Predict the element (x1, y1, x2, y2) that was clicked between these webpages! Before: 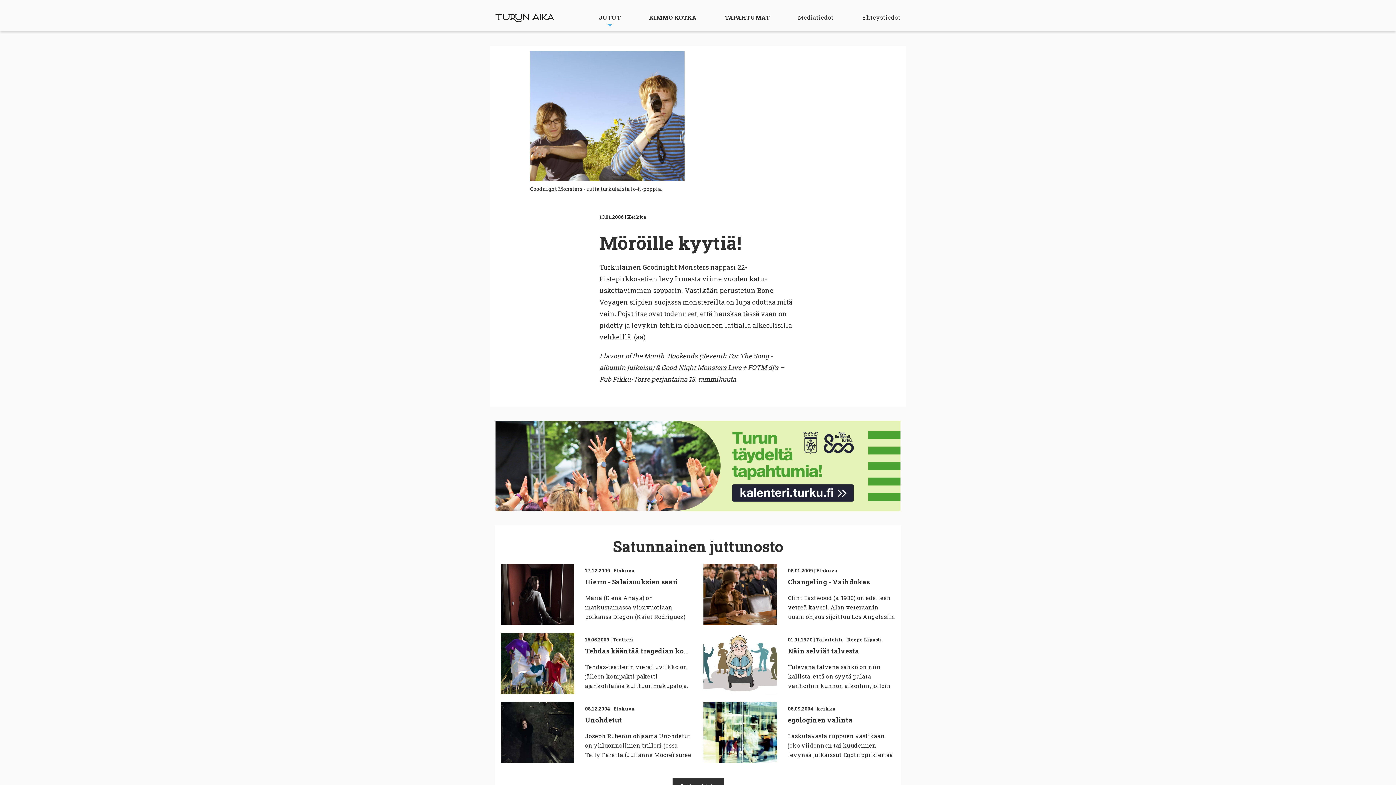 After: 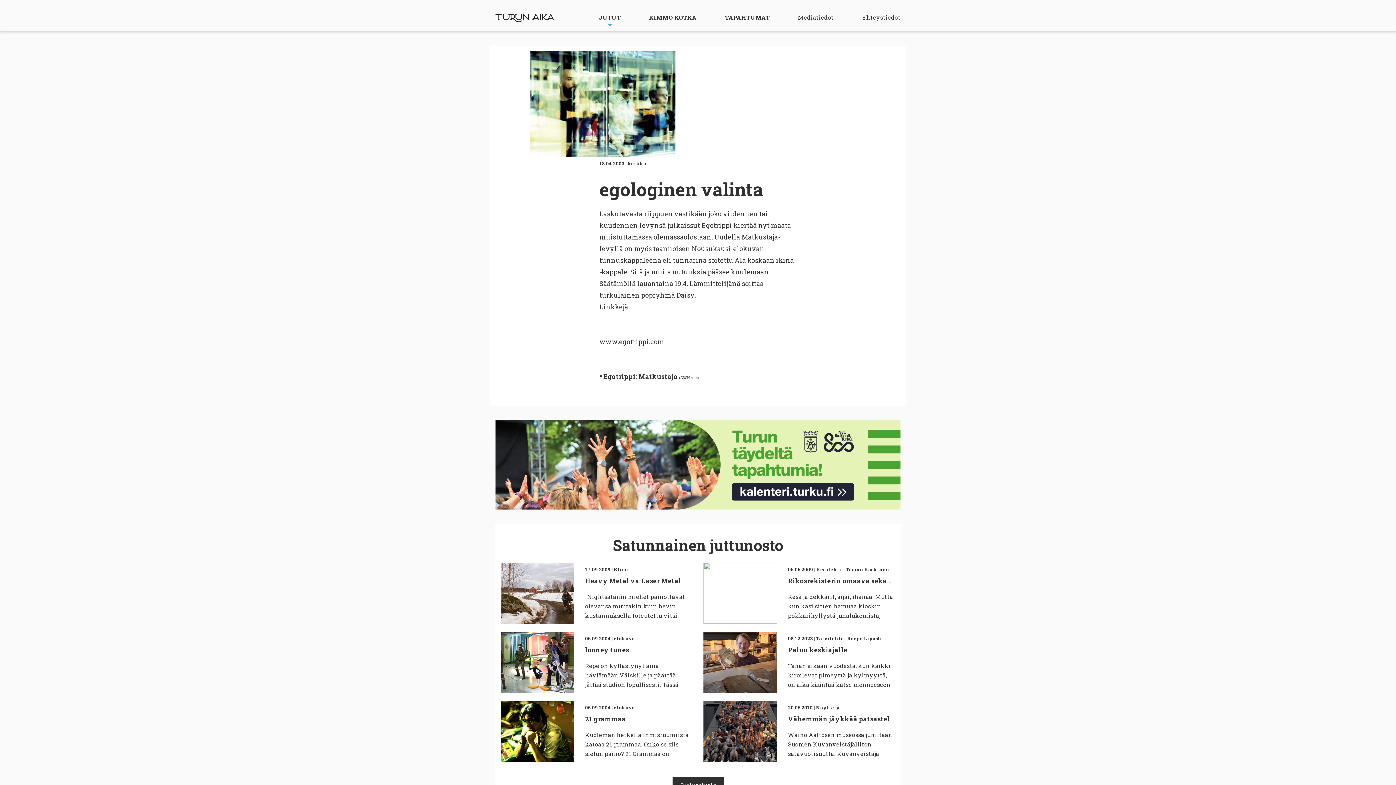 Action: label: 06.09.2004 | keikka
egologinen valinta

Laskutavasta riippuen vastikään joko viidennen tai kuudennen levynsä julkaissut Egotrippi kiertää nyt maata... bbox: (703, 702, 895, 771)